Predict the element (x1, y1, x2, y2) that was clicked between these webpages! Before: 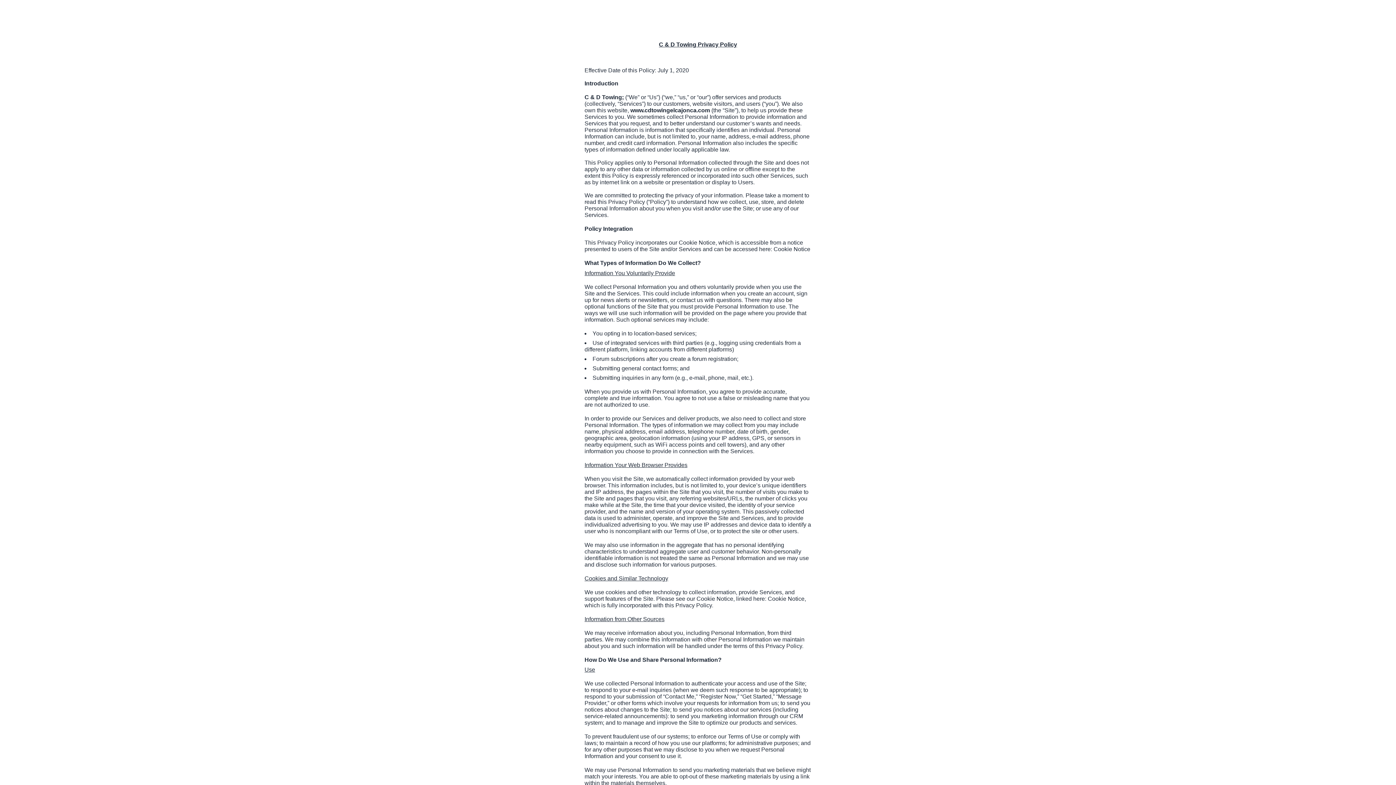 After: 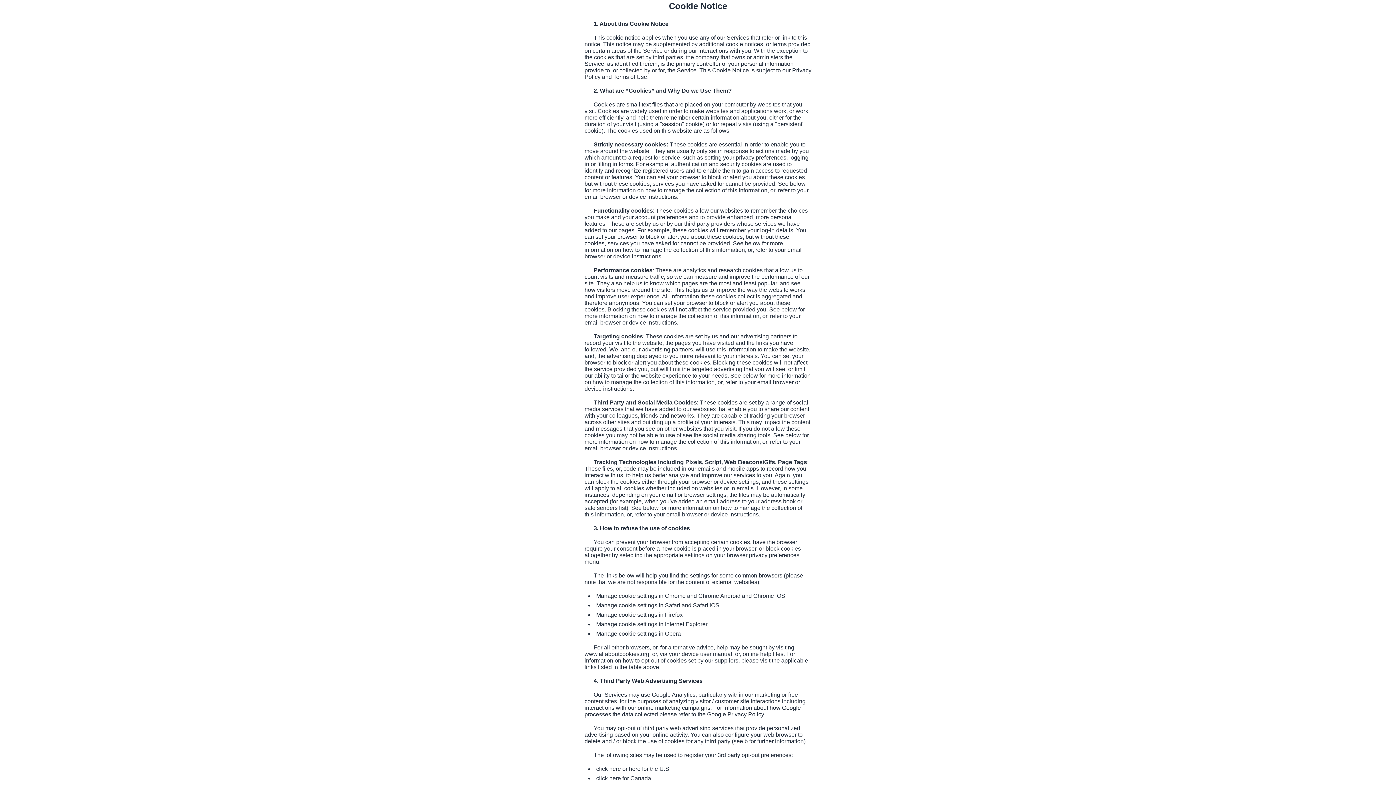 Action: label: Cookie Notice bbox: (773, 246, 810, 252)